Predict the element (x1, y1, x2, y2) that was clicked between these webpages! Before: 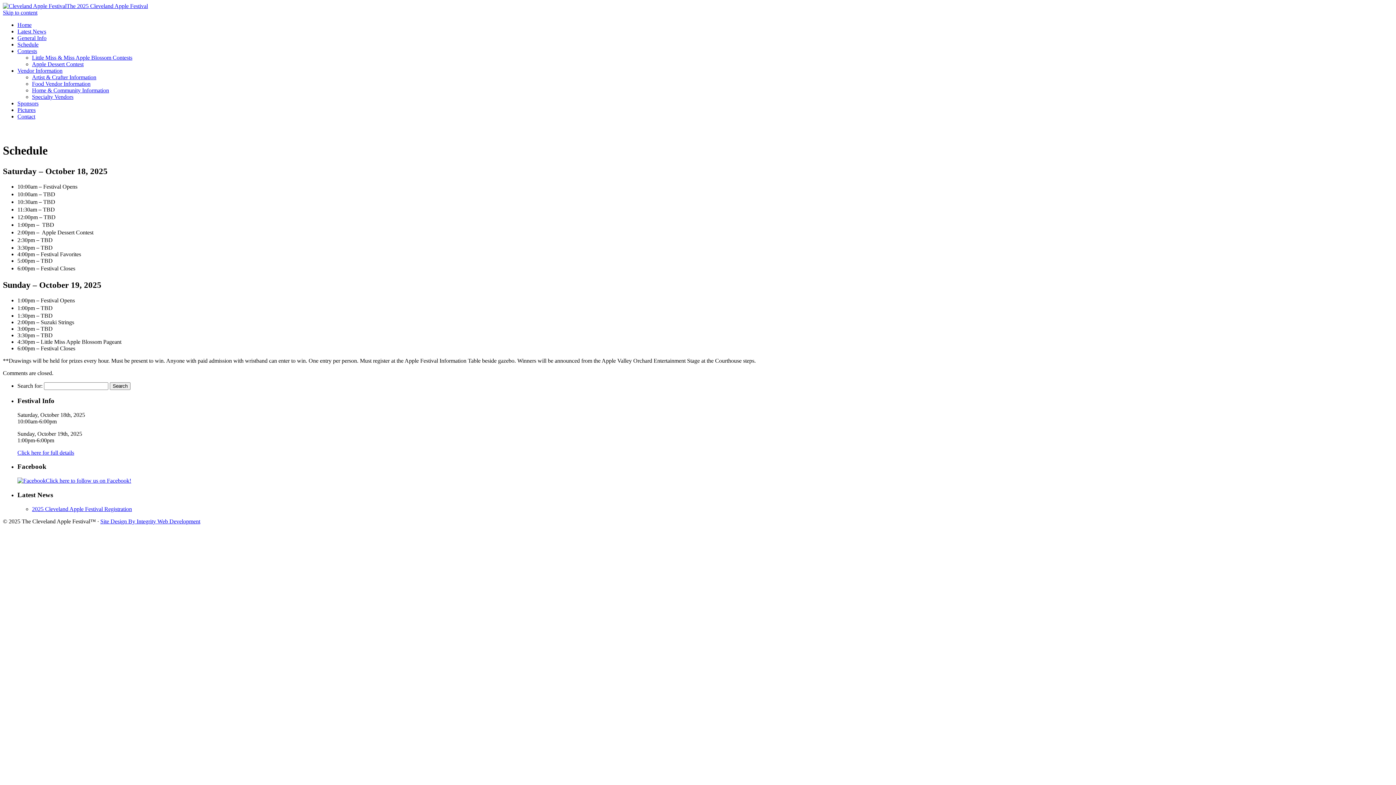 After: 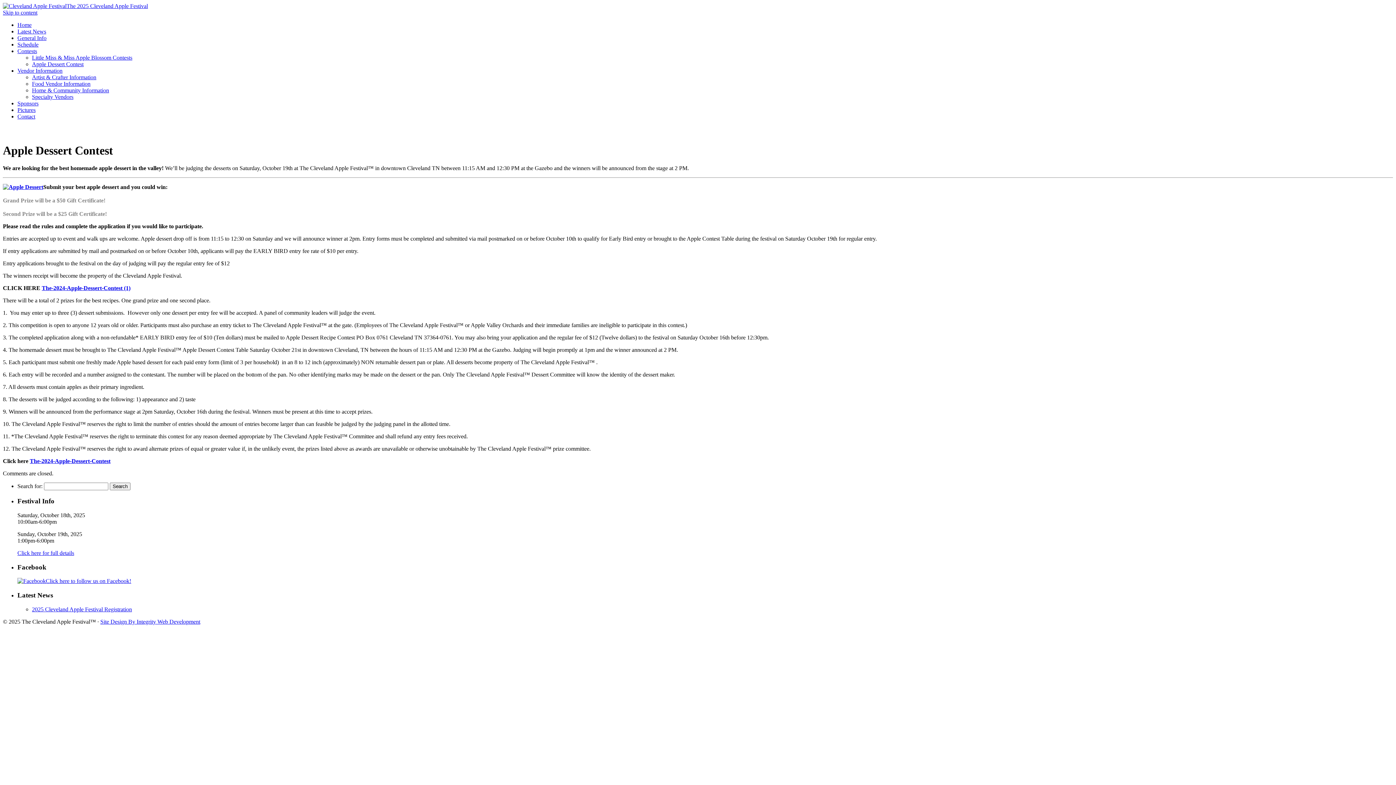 Action: bbox: (32, 61, 83, 67) label: Apple Dessert Contest